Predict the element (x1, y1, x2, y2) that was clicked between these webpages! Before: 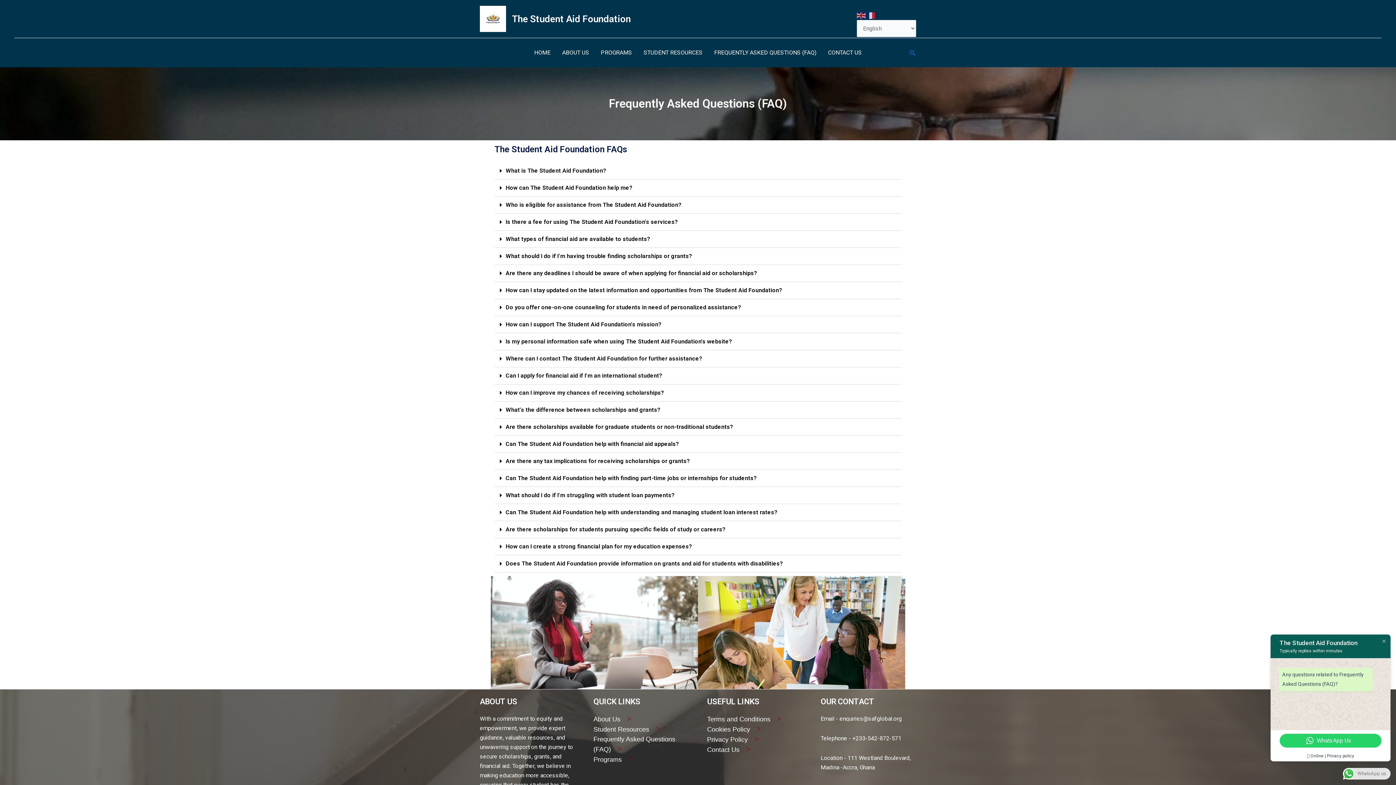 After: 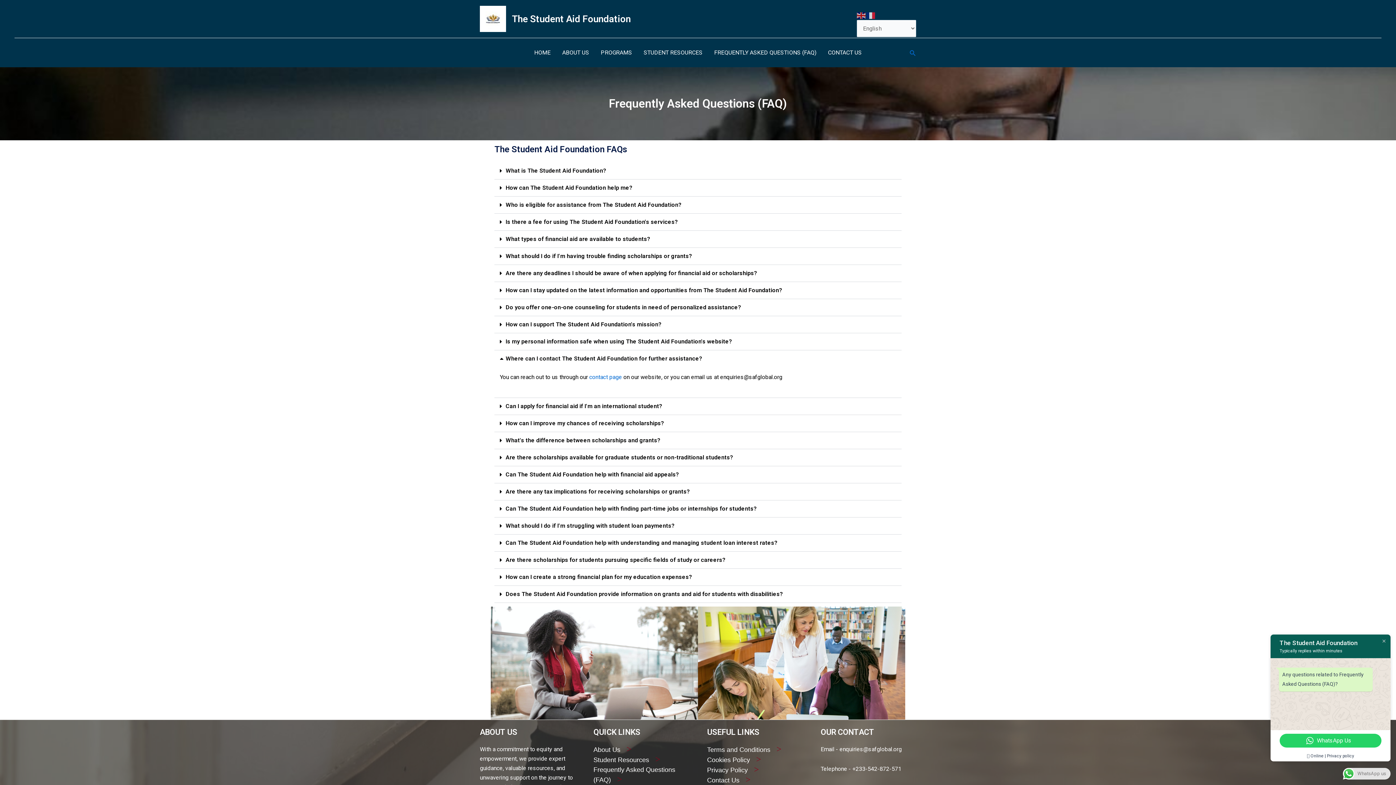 Action: bbox: (494, 350, 901, 367) label: Where can I contact The Student Aid Foundation for further assistance?